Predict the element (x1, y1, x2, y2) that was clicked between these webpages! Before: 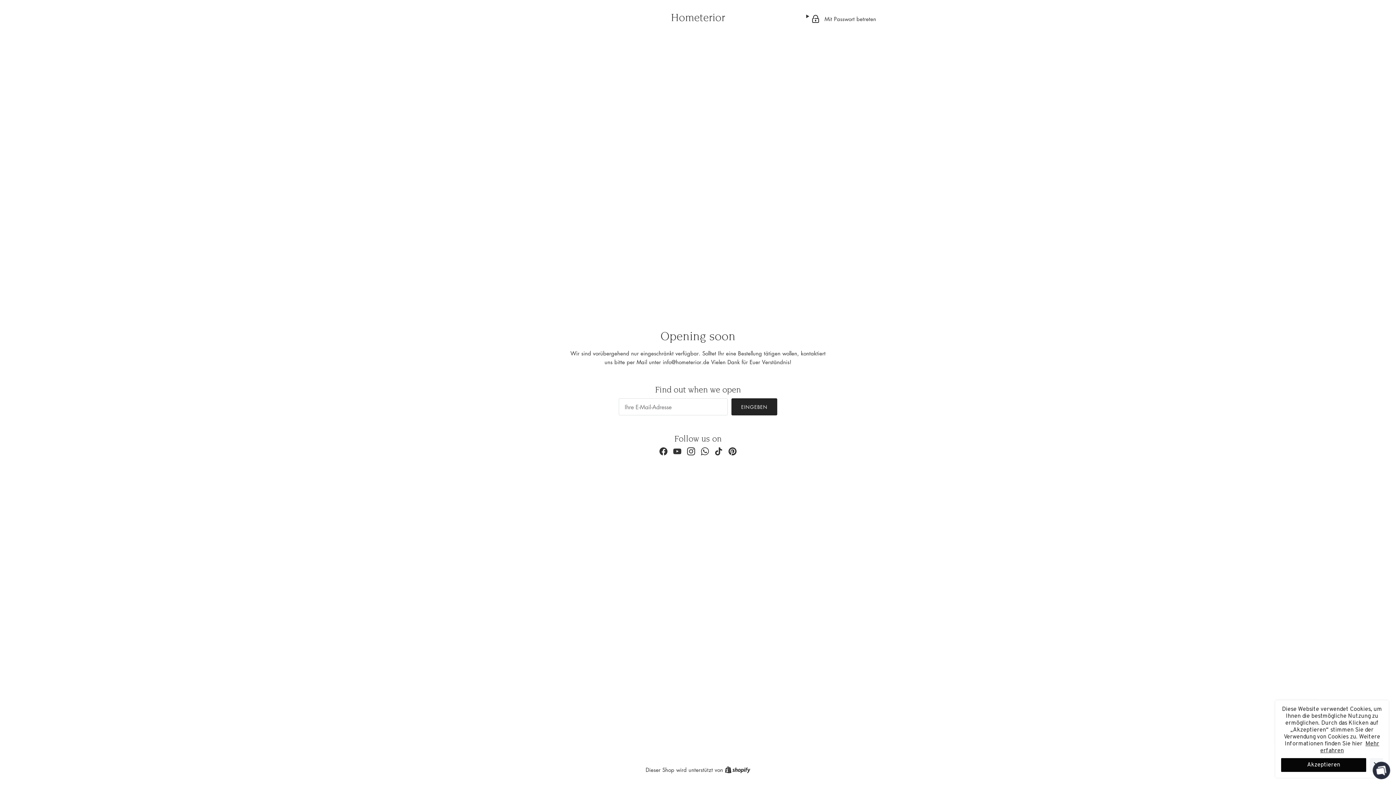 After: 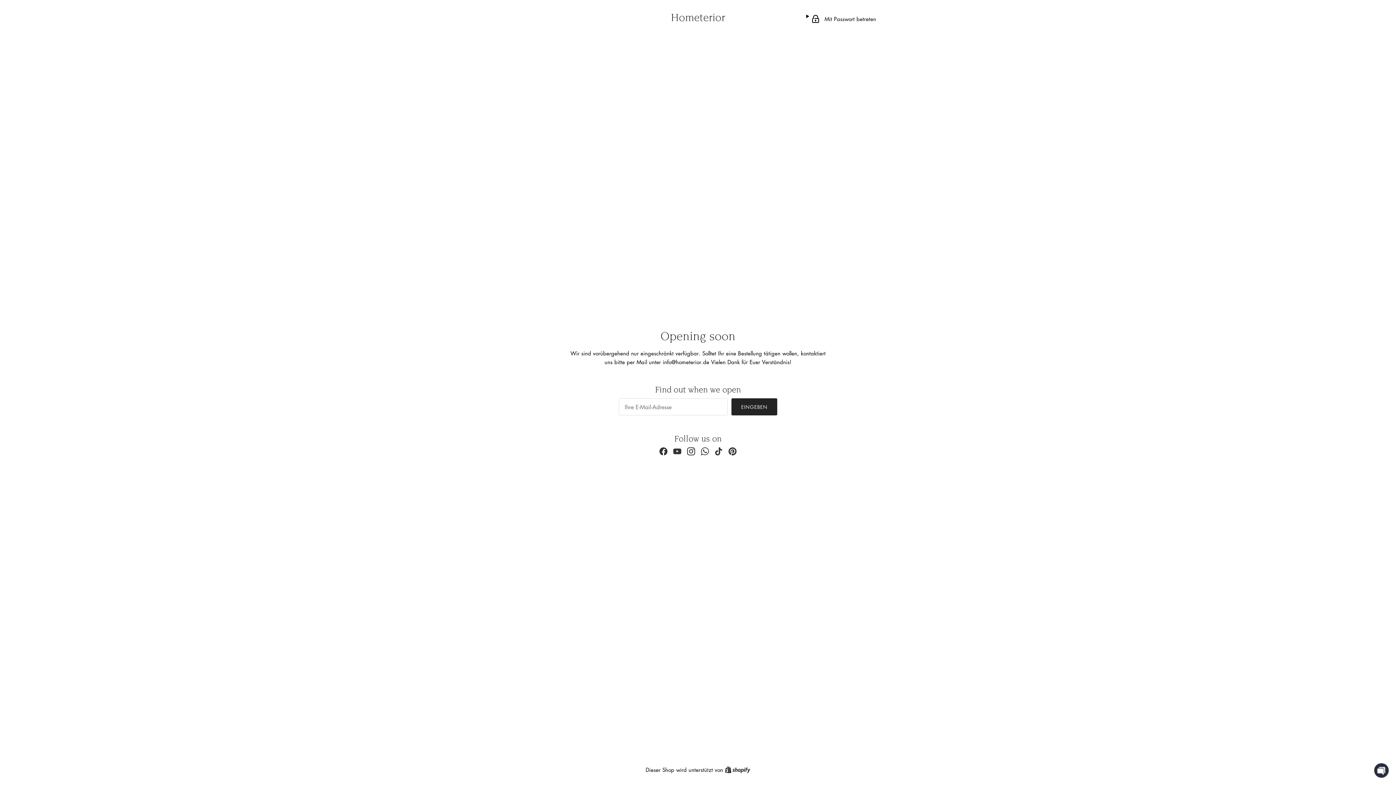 Action: label: Akzeptieren bbox: (1281, 758, 1366, 772)